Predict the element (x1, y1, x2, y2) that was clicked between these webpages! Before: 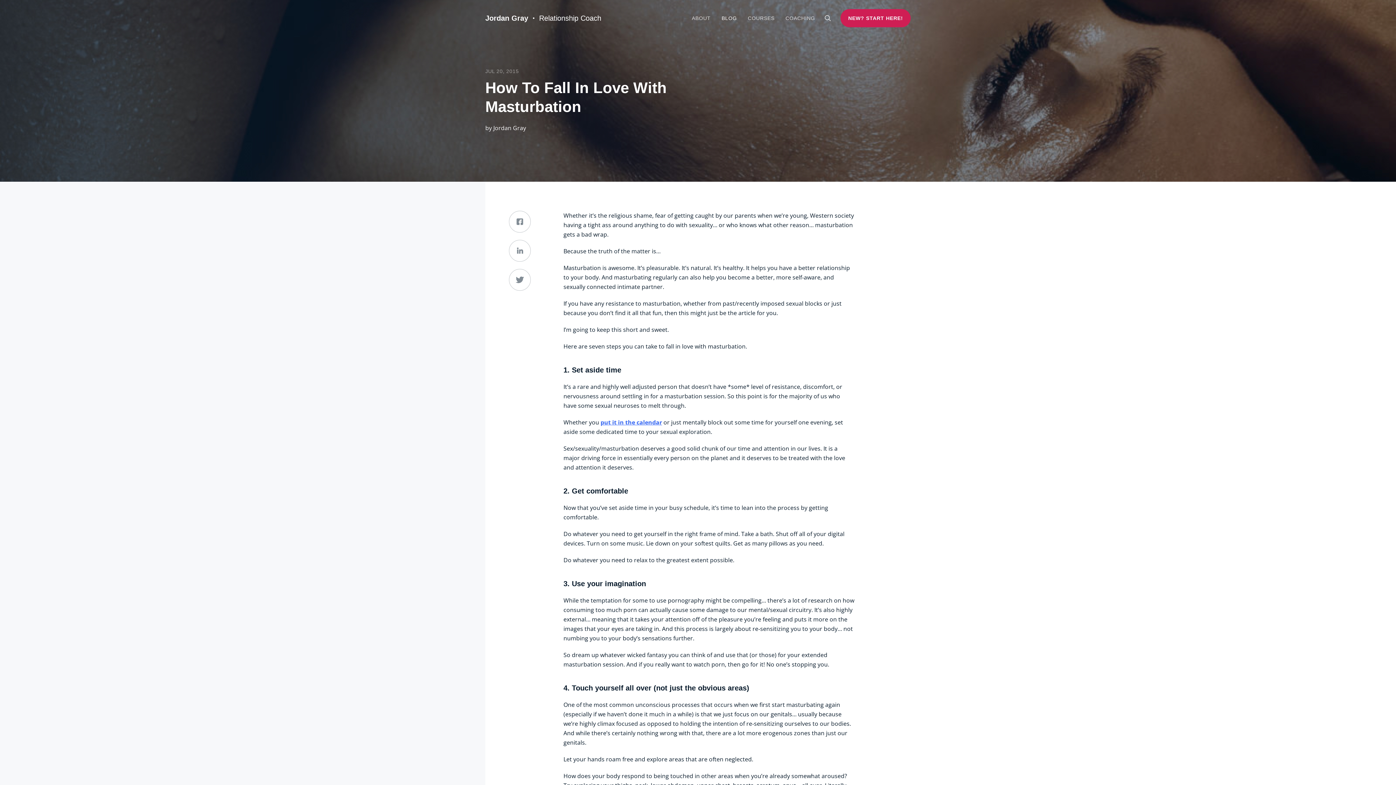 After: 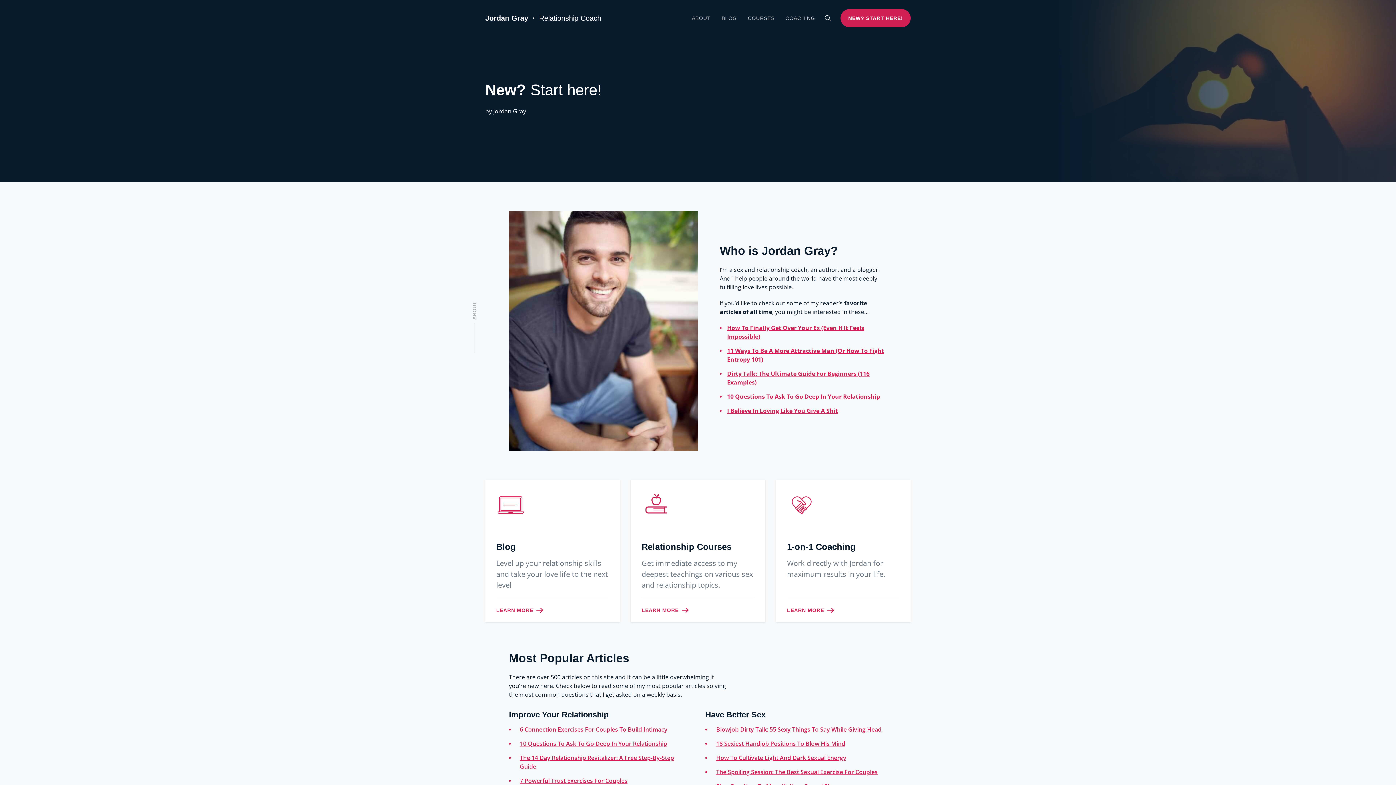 Action: label: NEW? START HERE! bbox: (840, 9, 910, 27)